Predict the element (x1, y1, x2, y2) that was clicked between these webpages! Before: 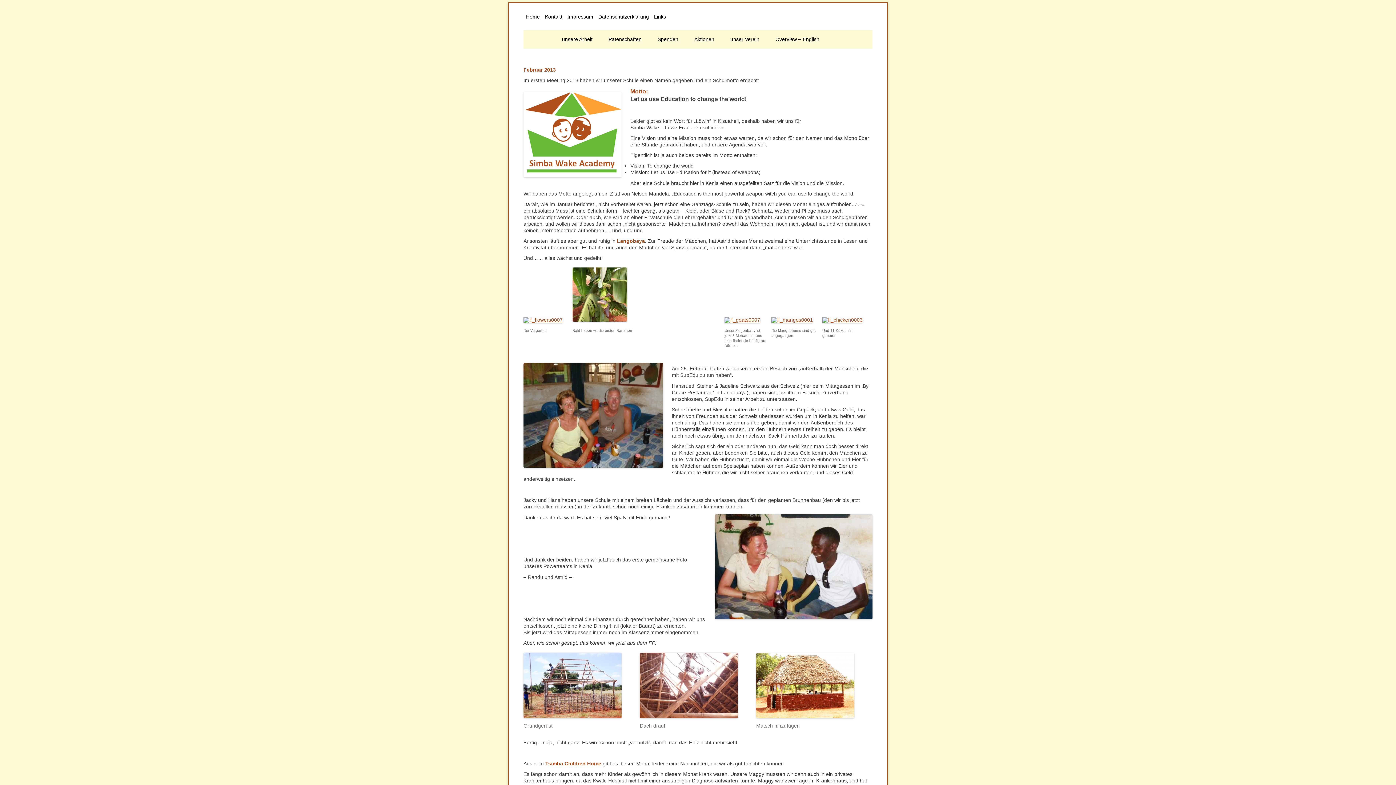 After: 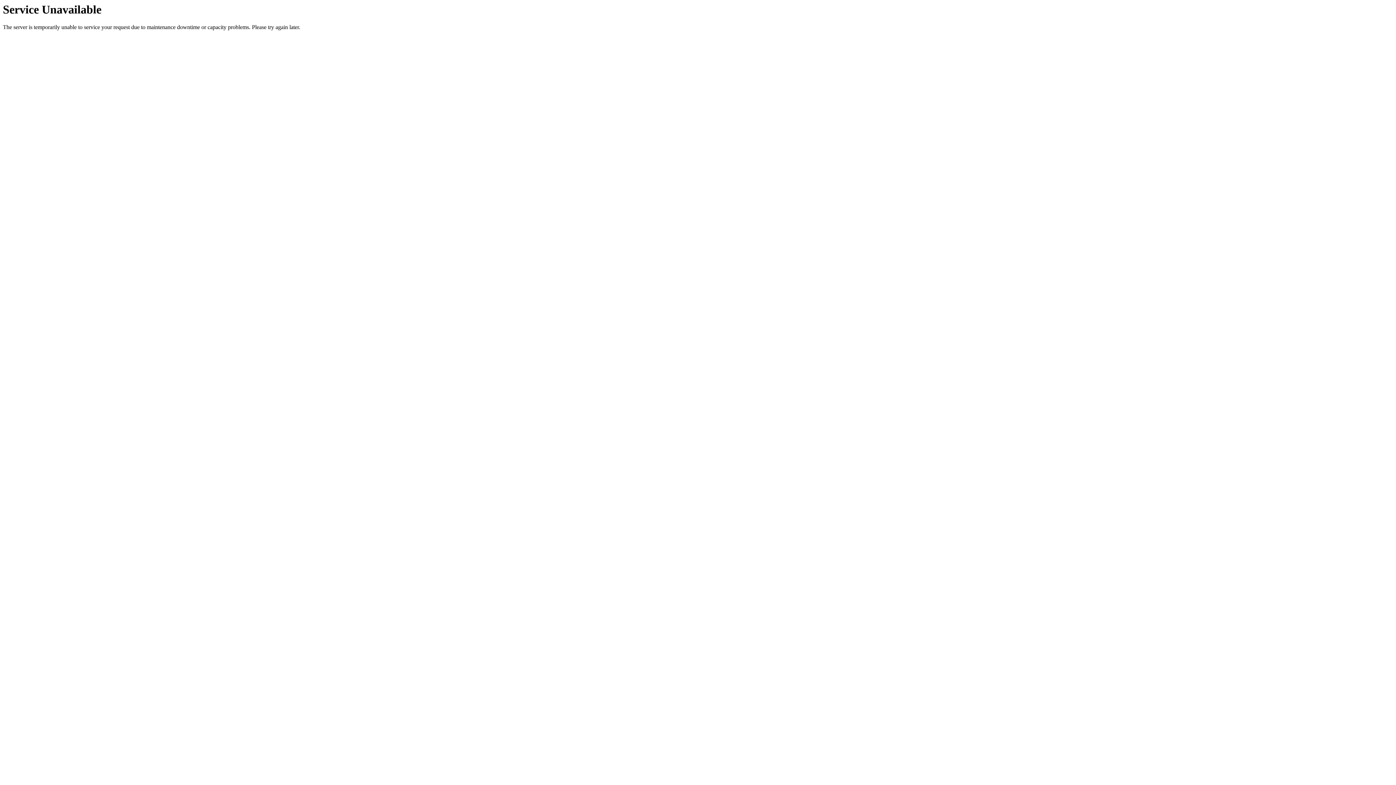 Action: bbox: (572, 317, 627, 323)